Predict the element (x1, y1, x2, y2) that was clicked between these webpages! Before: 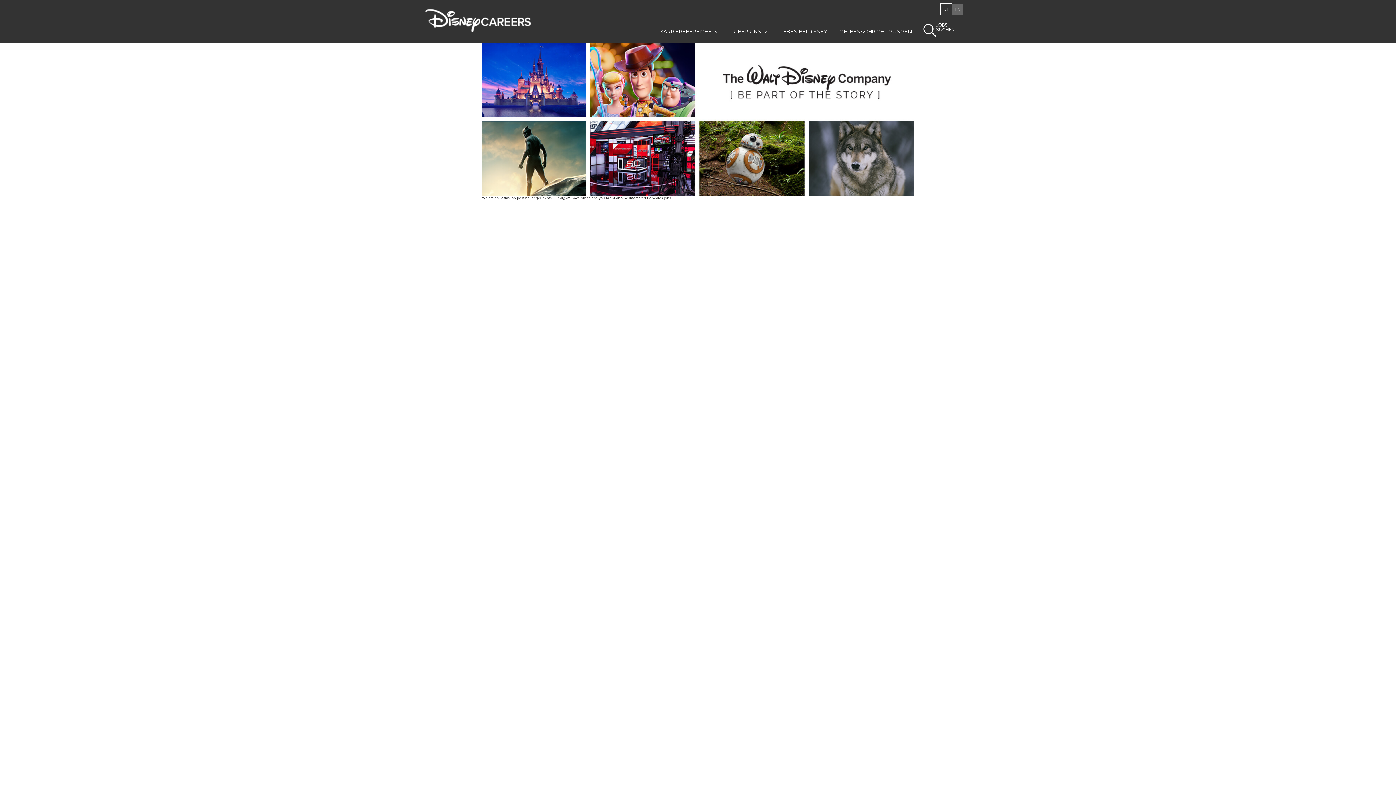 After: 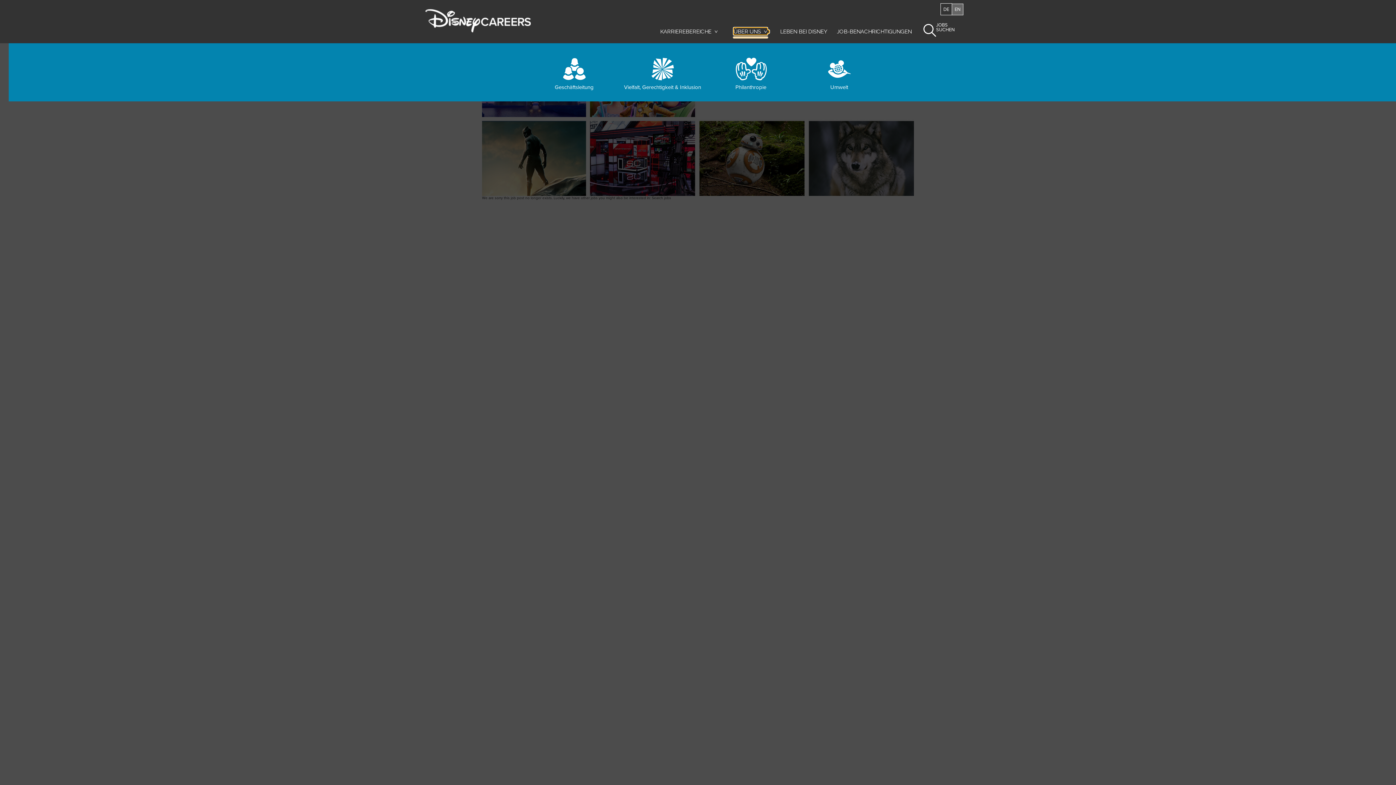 Action: bbox: (733, 28, 767, 34) label: ÜBER UNS